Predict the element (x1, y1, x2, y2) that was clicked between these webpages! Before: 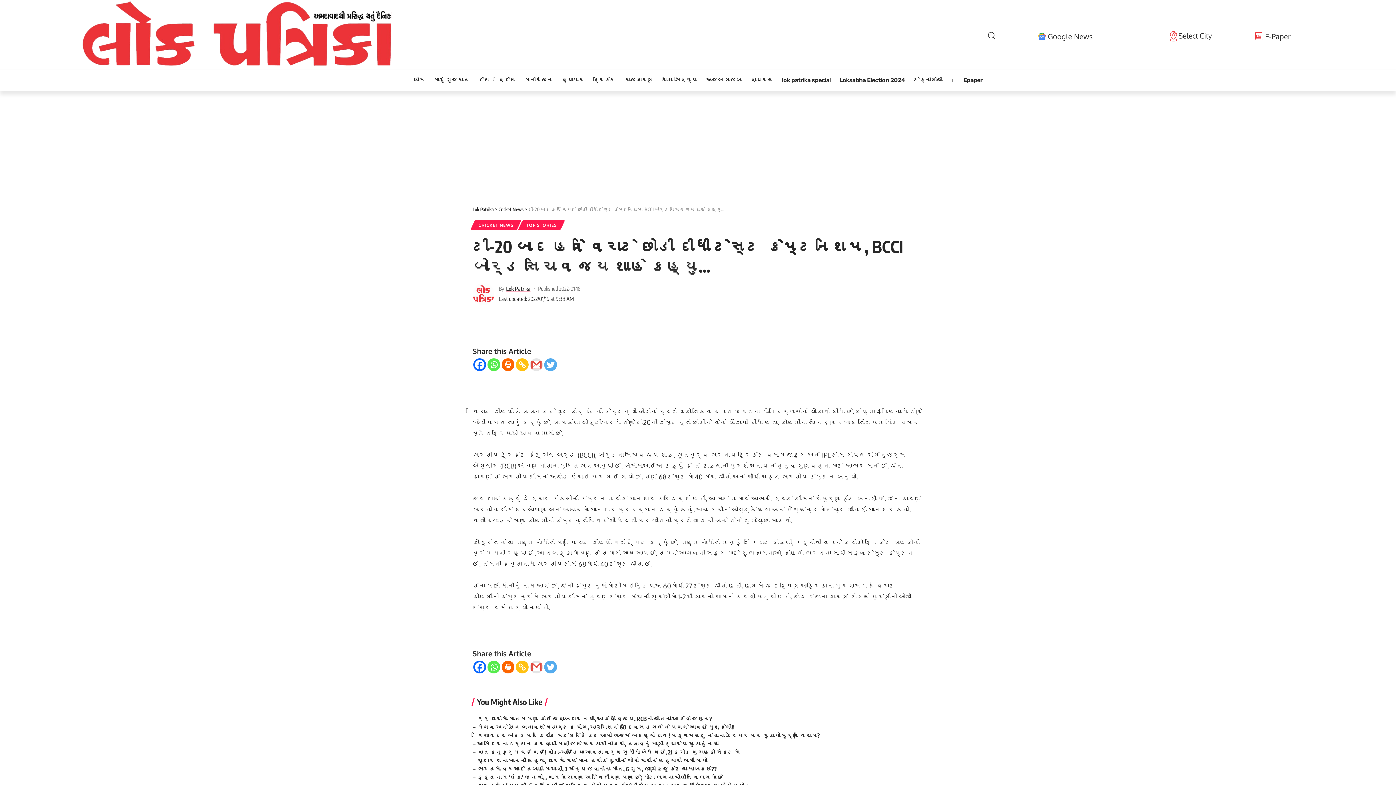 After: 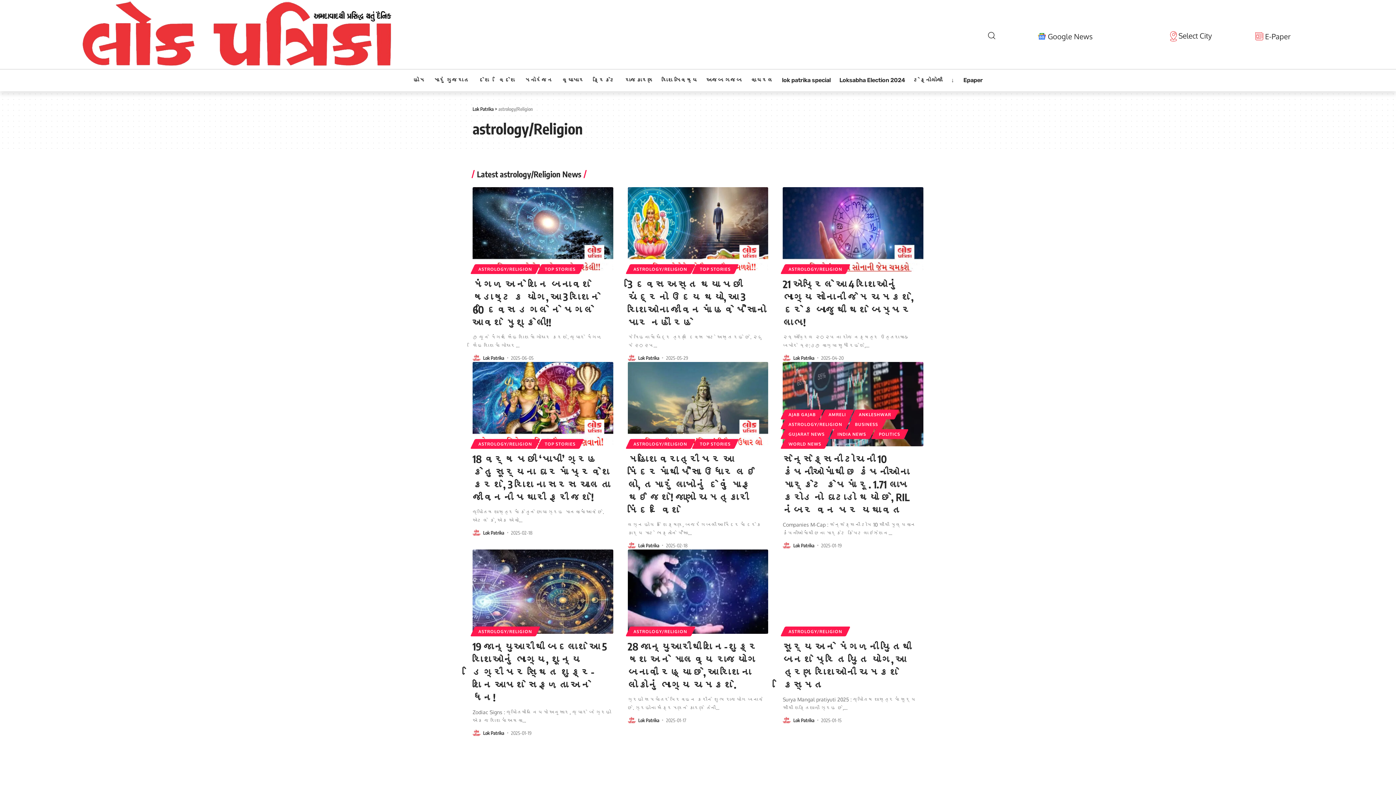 Action: bbox: (657, 69, 702, 91) label: રાશિ ભવિષ્ય